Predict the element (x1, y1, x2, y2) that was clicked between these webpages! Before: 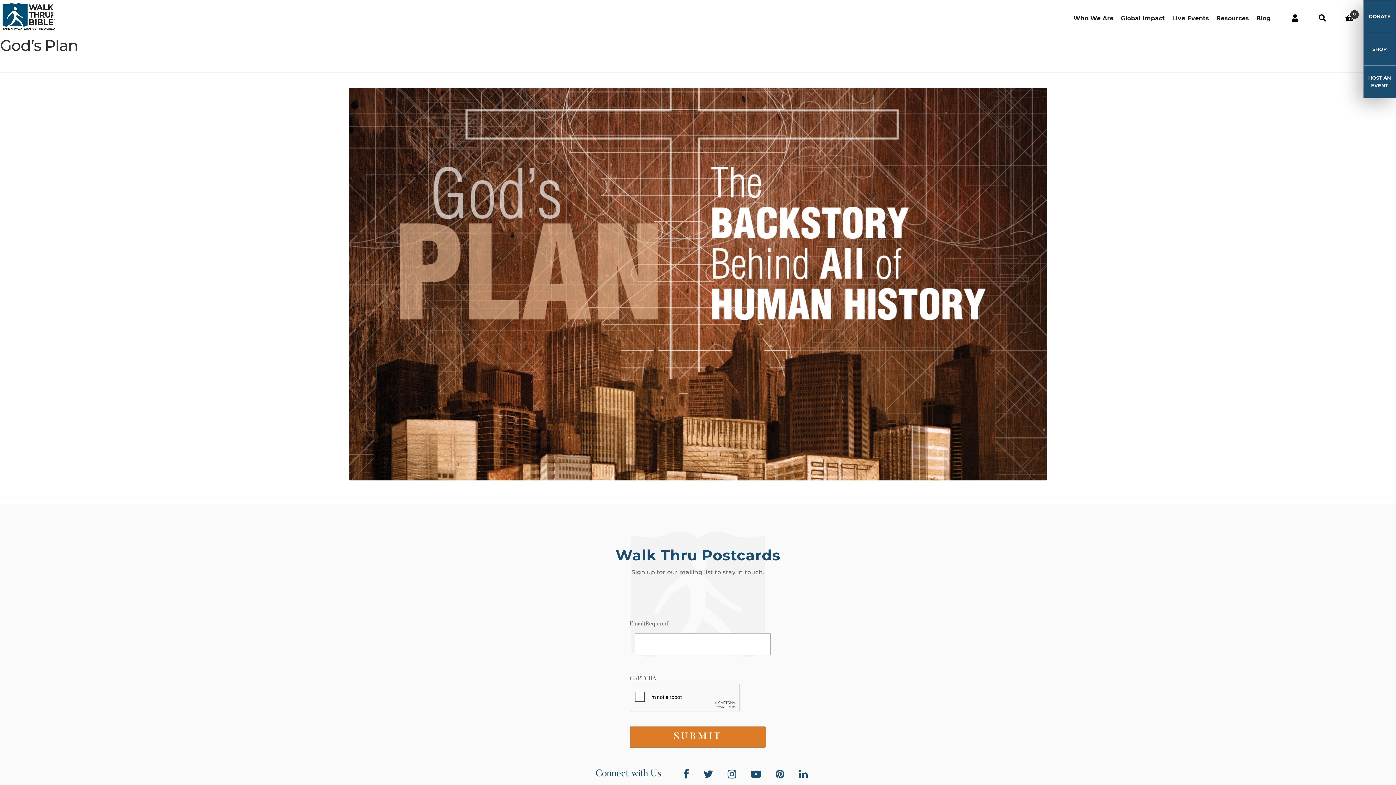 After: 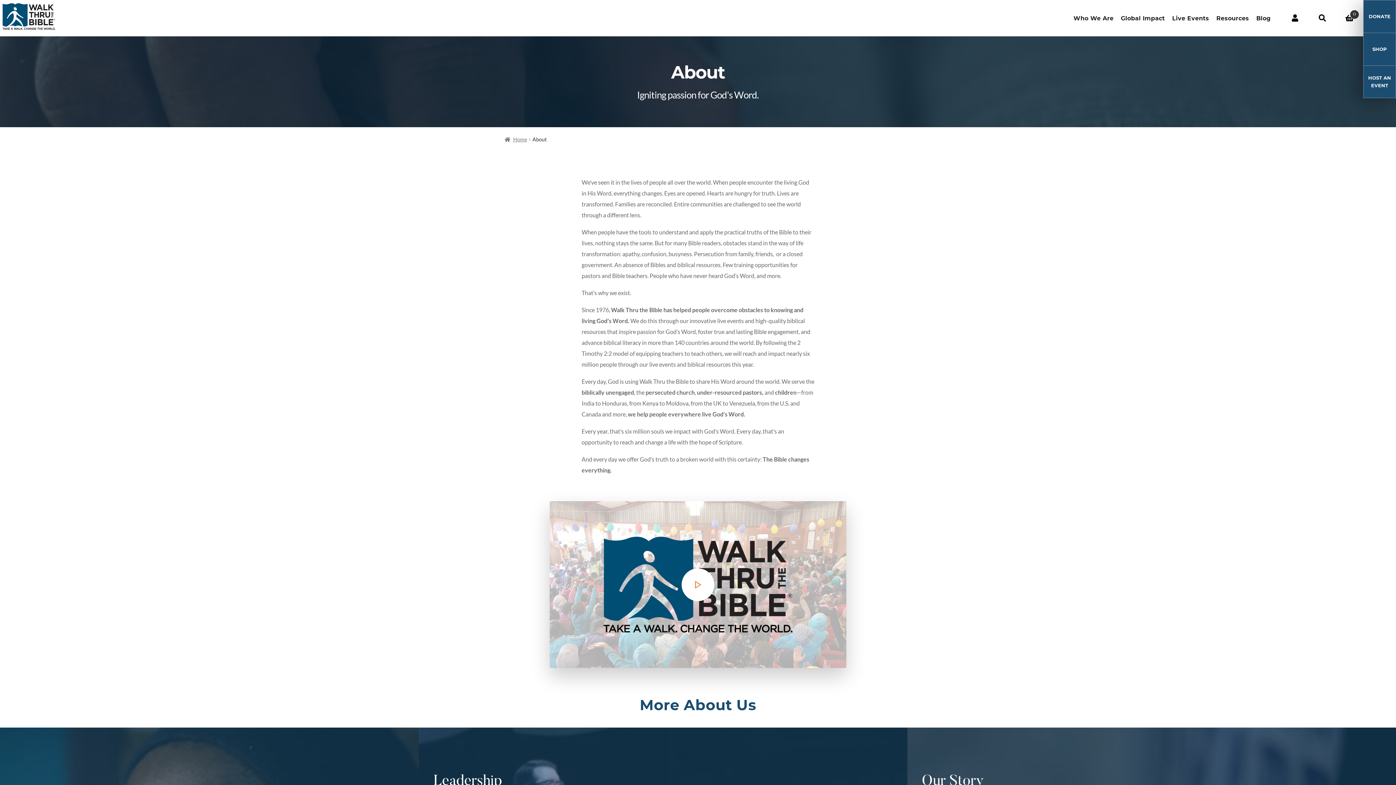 Action: label: Who We Are bbox: (1073, 6, 1113, 30)